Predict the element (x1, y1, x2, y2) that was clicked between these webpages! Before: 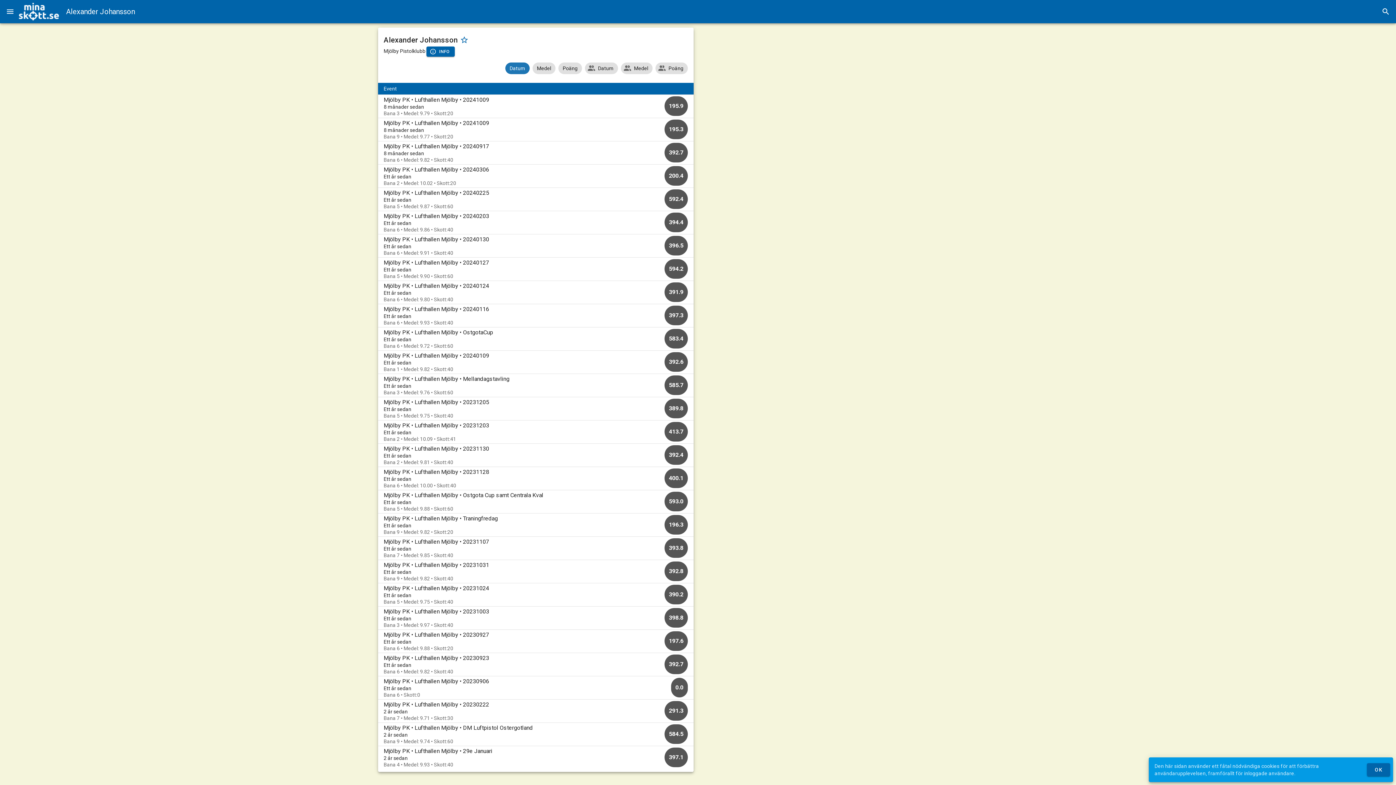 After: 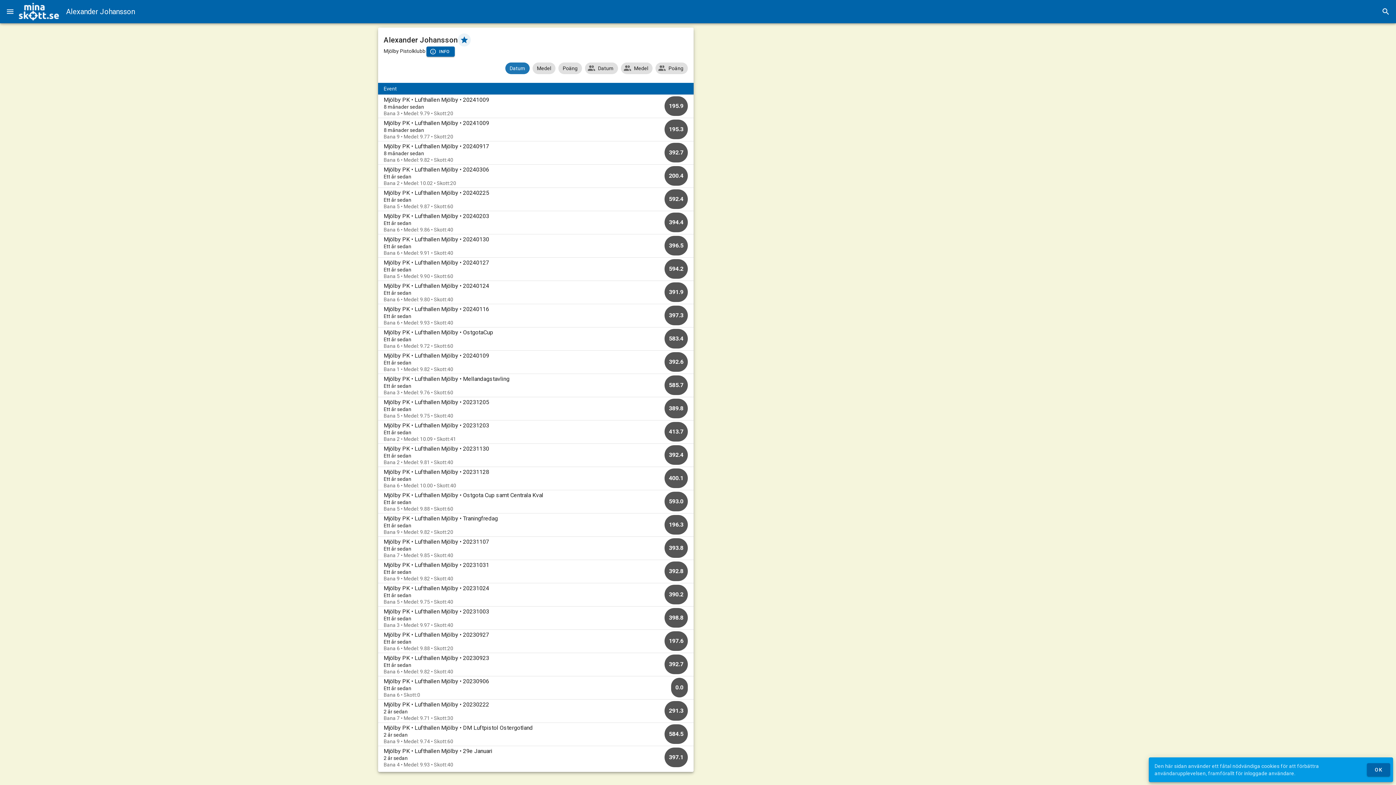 Action: bbox: (457, 33, 471, 46)